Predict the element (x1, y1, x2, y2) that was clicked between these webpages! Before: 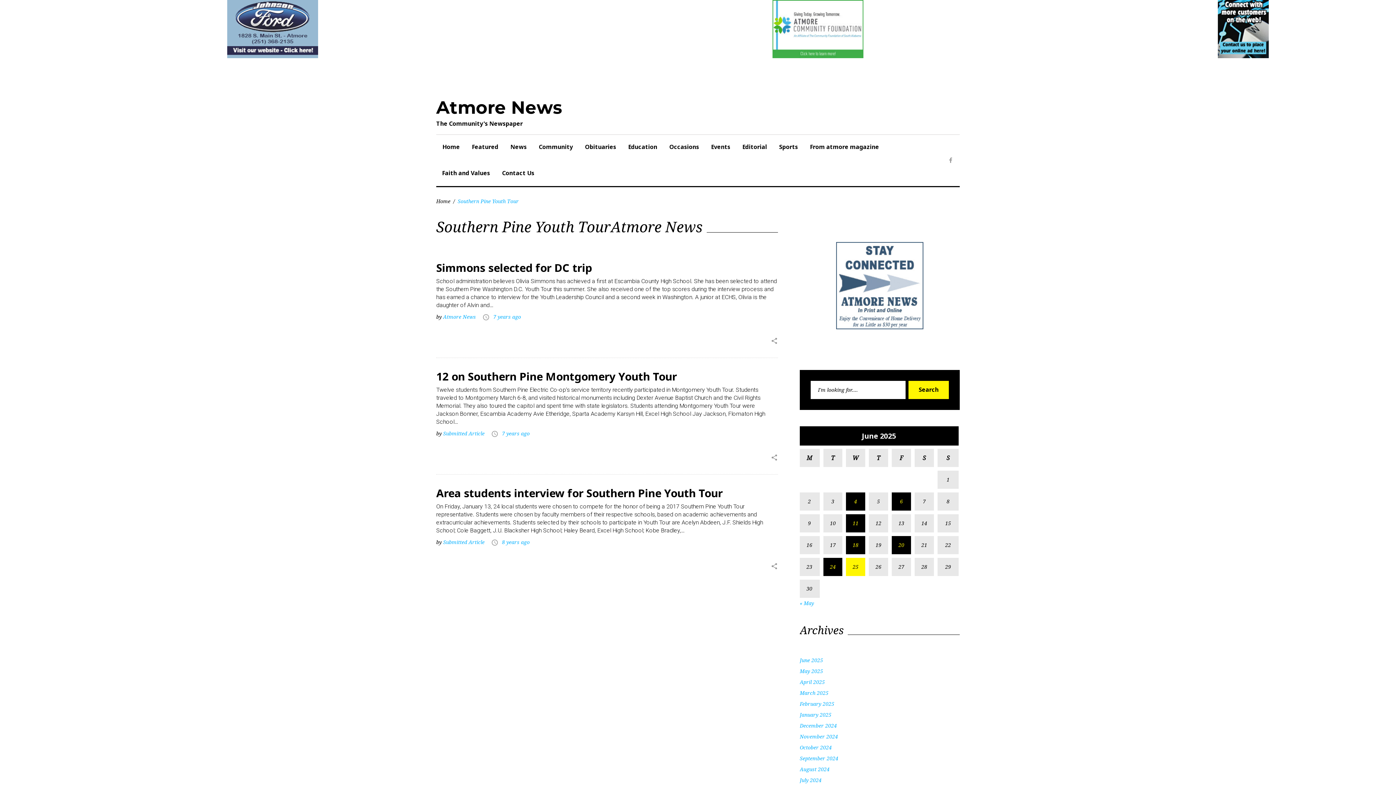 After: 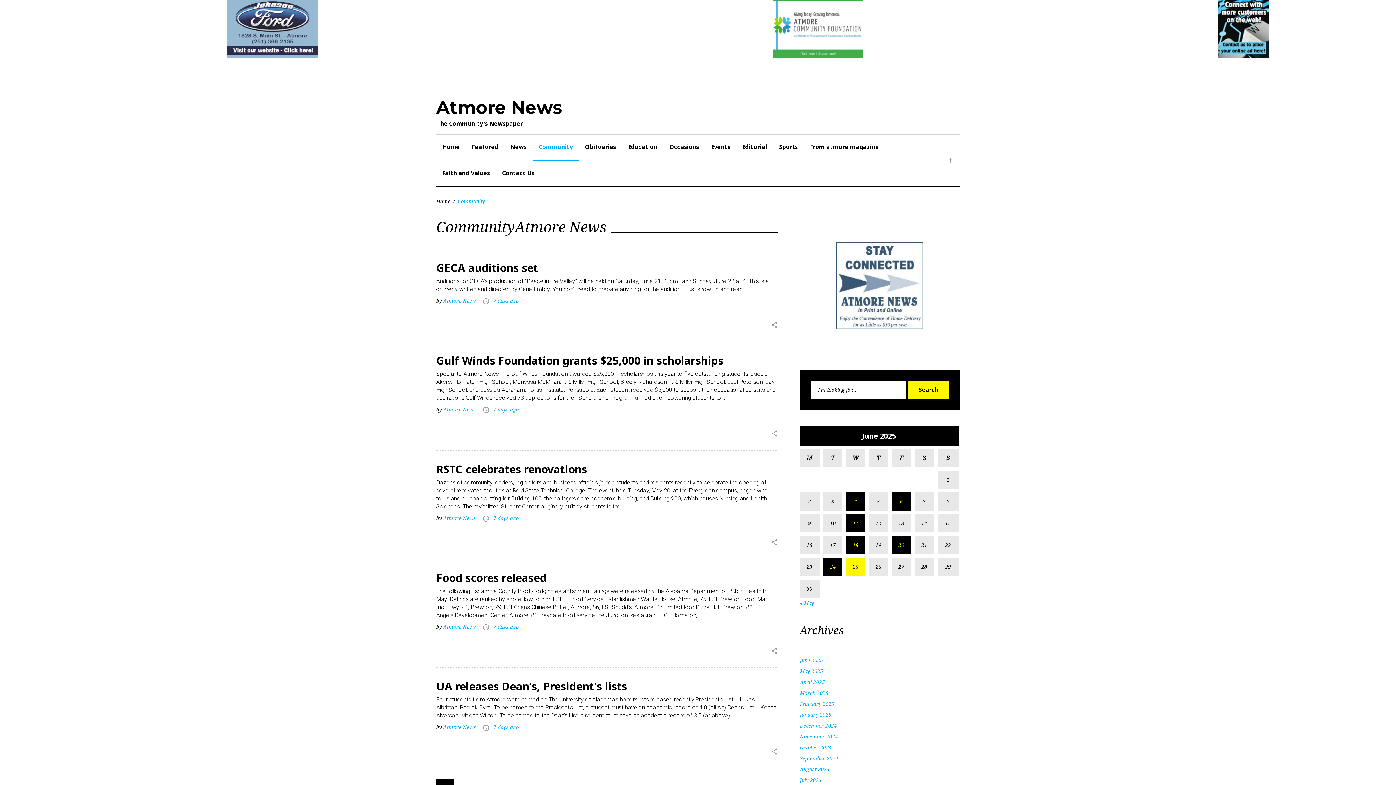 Action: bbox: (532, 134, 579, 161) label: Community